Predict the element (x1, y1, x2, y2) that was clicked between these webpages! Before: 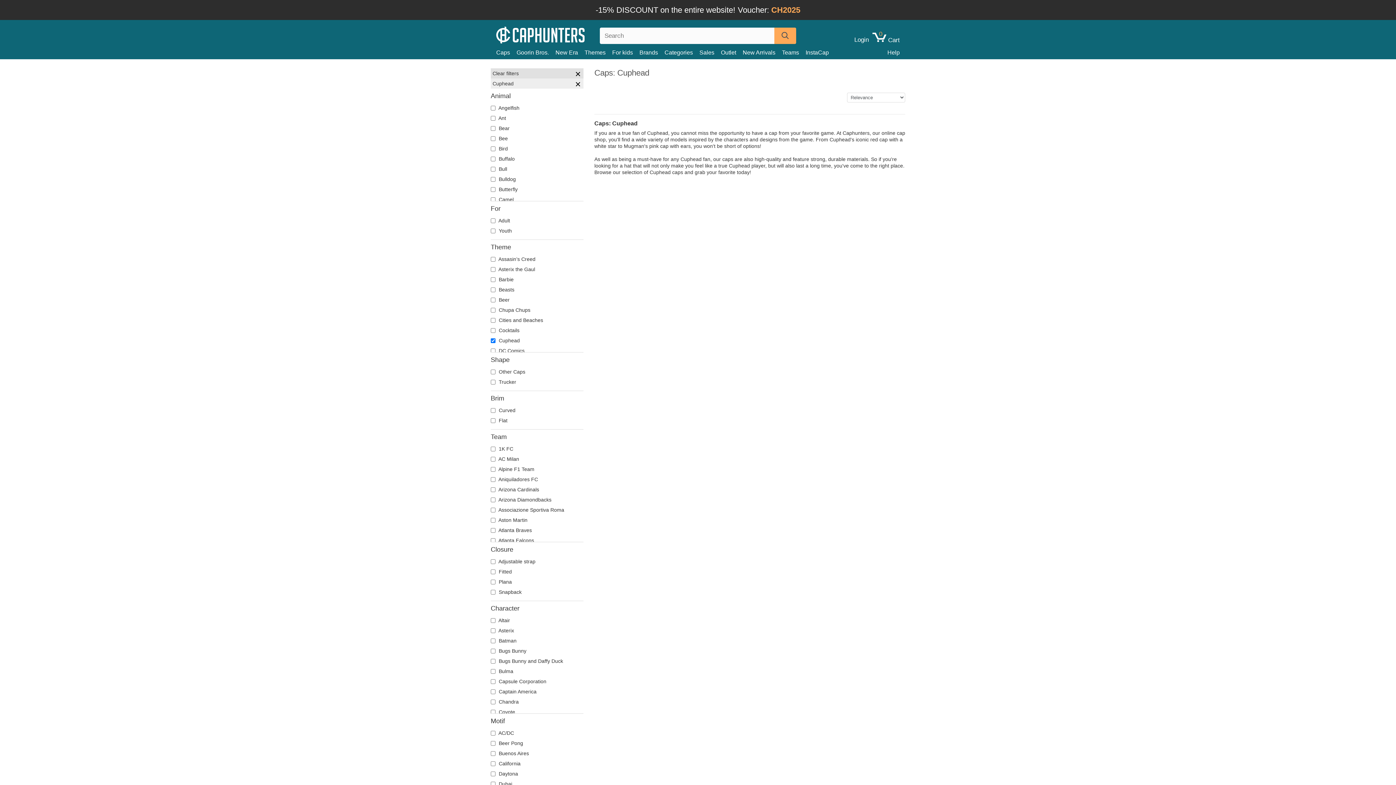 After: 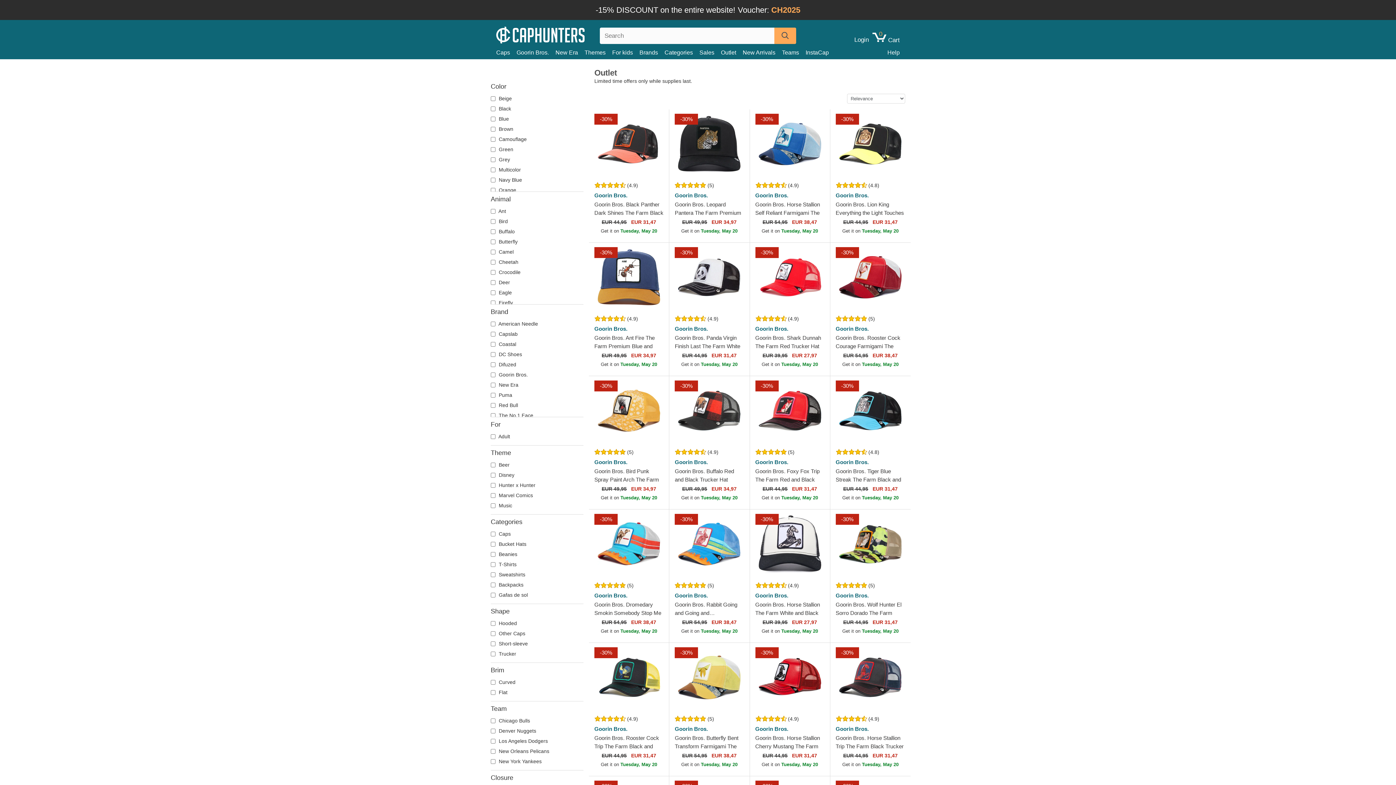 Action: bbox: (721, 47, 742, 57) label: Outlet